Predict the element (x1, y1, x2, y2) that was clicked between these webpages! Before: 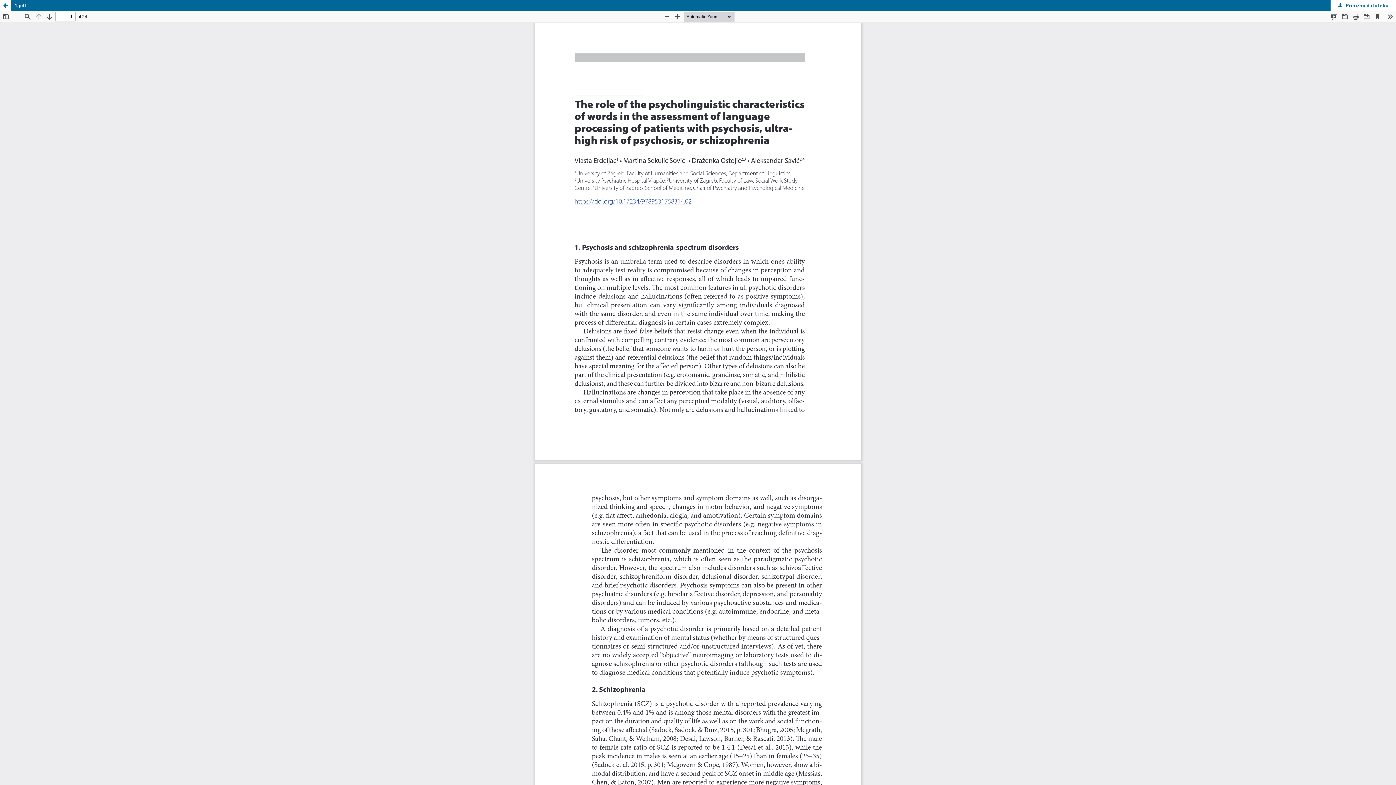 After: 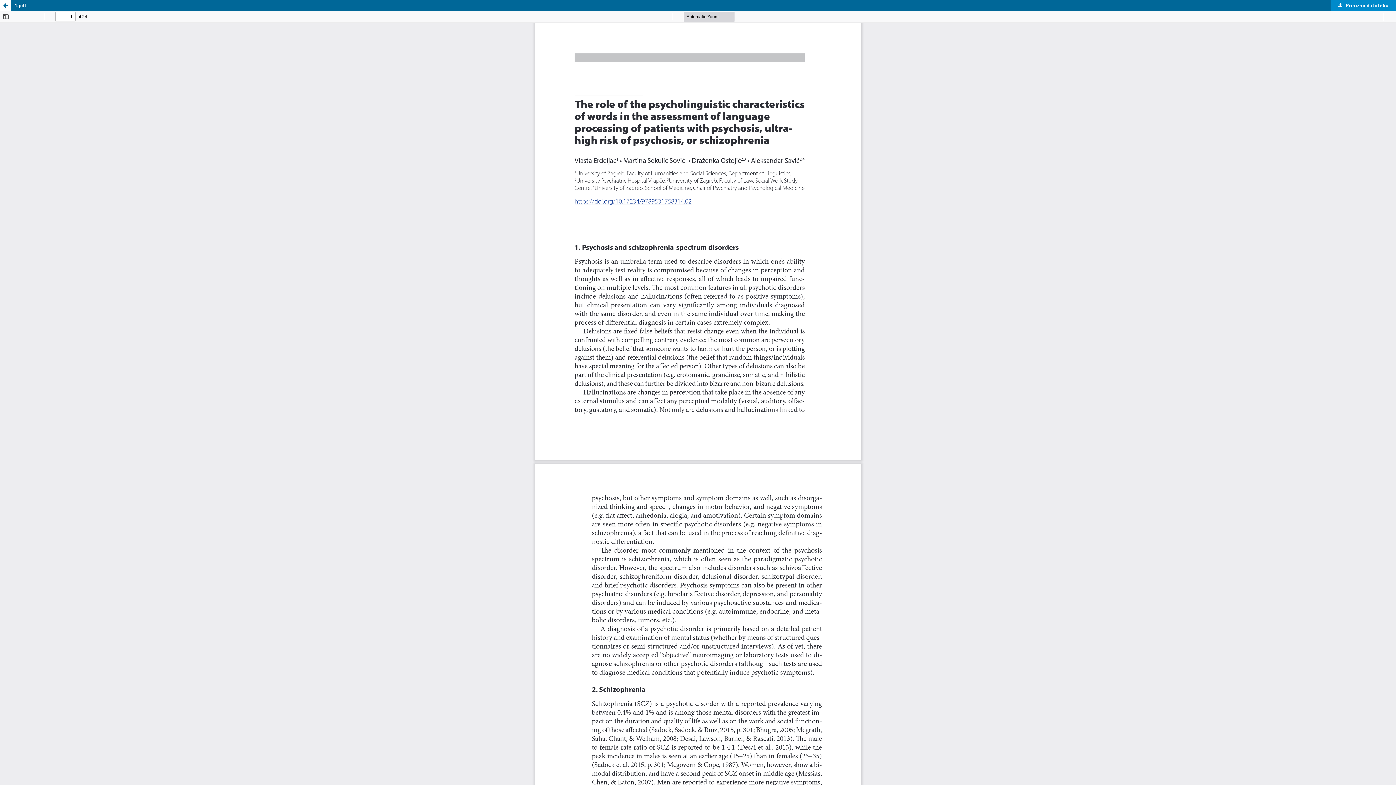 Action: bbox: (1331, 0, 1396, 10) label:  Preuzmi datoteku
Download PDF